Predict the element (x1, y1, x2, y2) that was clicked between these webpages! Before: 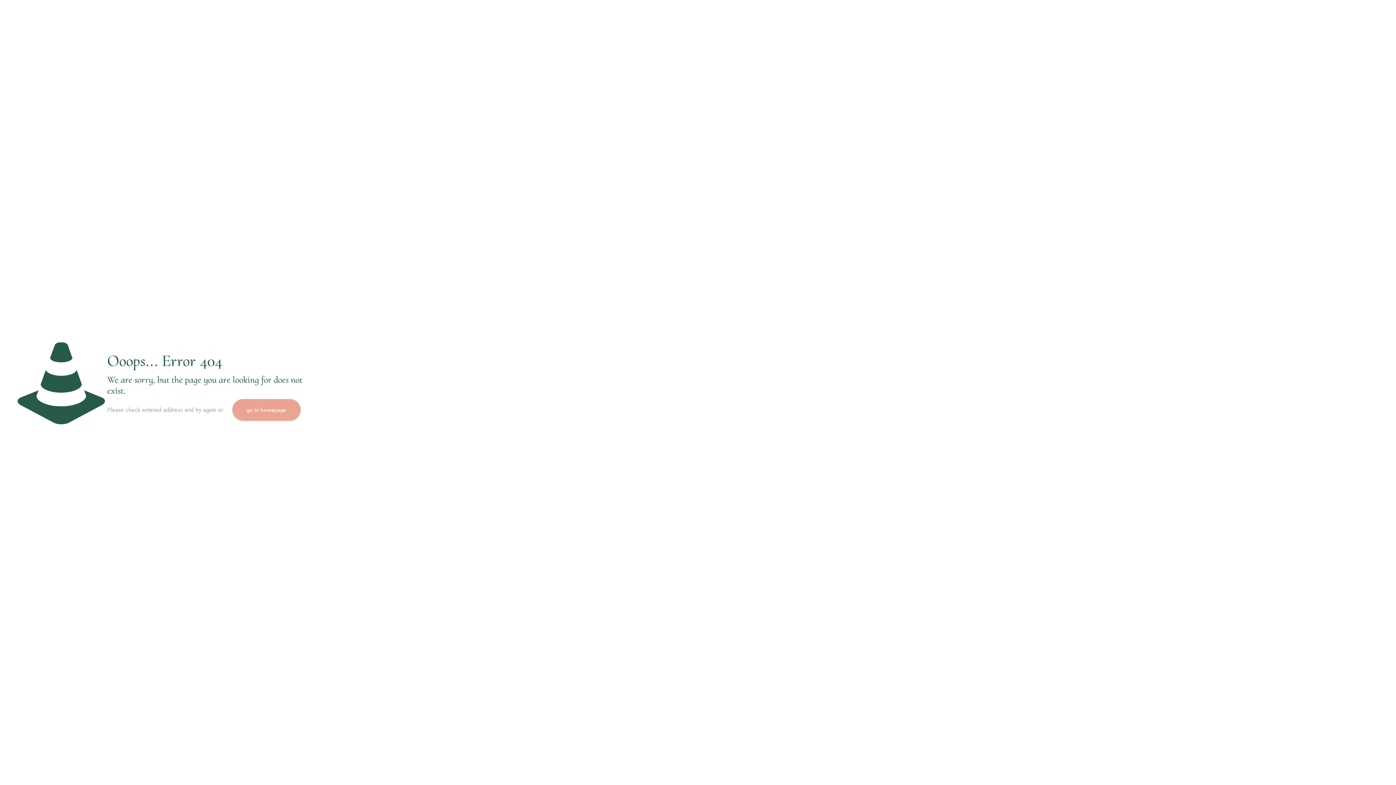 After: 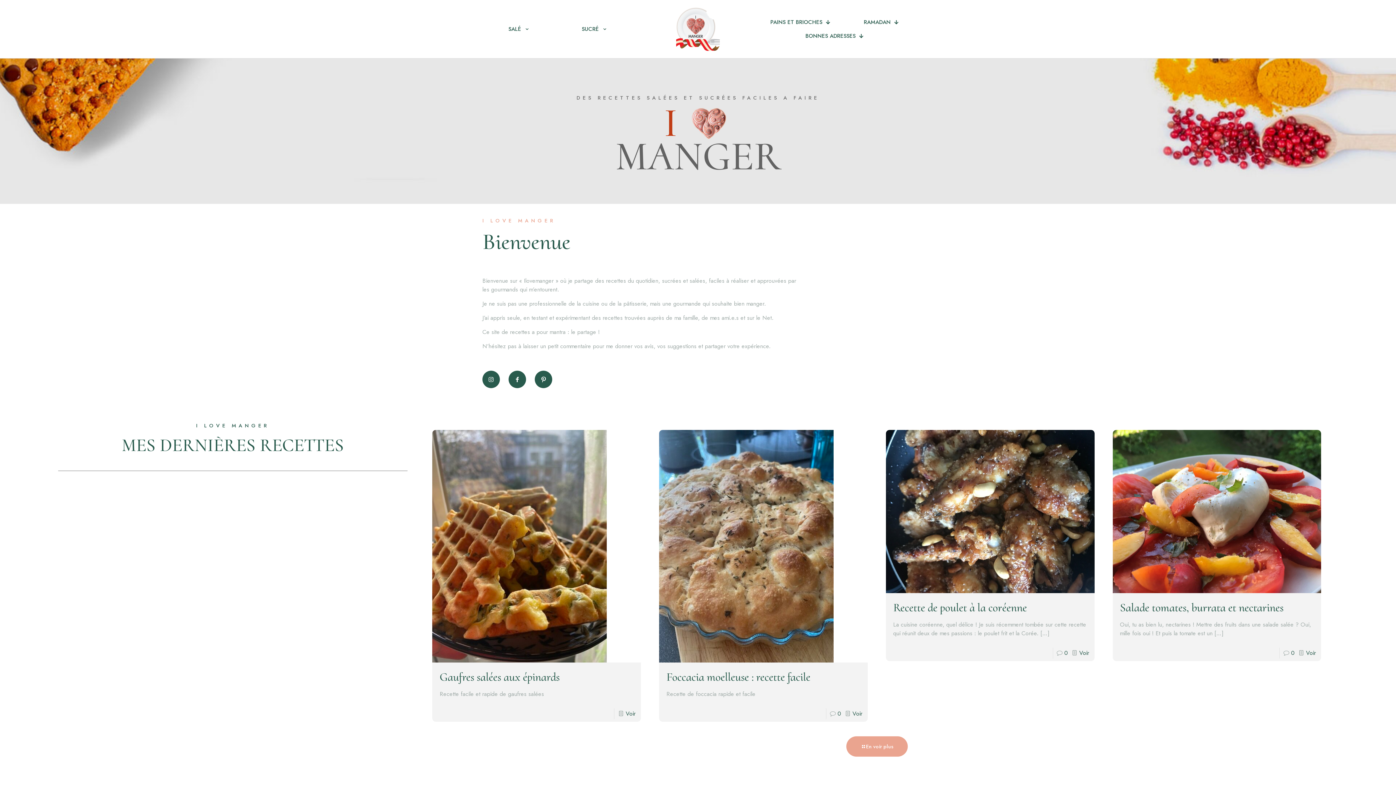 Action: bbox: (232, 399, 300, 421) label: go to homepage